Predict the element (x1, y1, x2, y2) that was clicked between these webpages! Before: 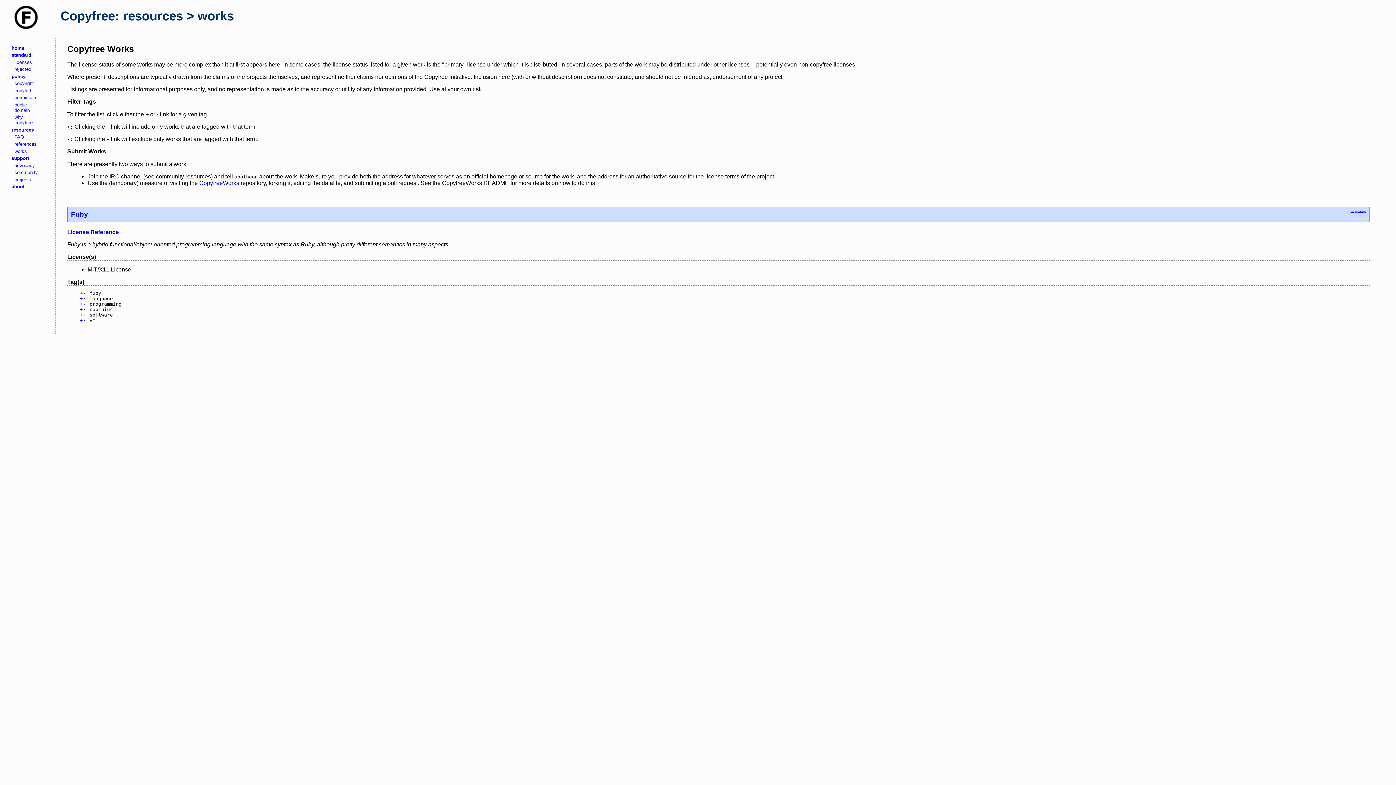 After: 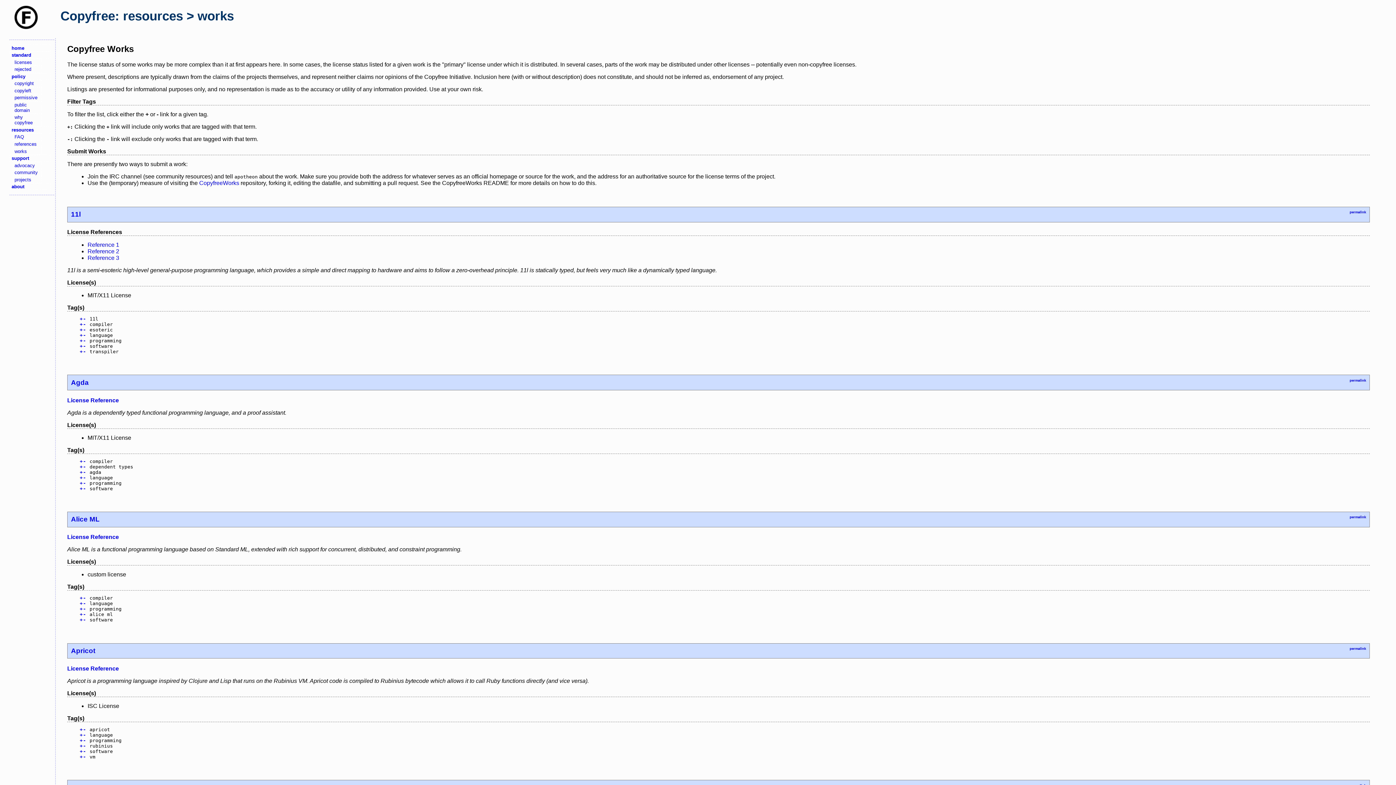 Action: bbox: (79, 296, 82, 301) label: +